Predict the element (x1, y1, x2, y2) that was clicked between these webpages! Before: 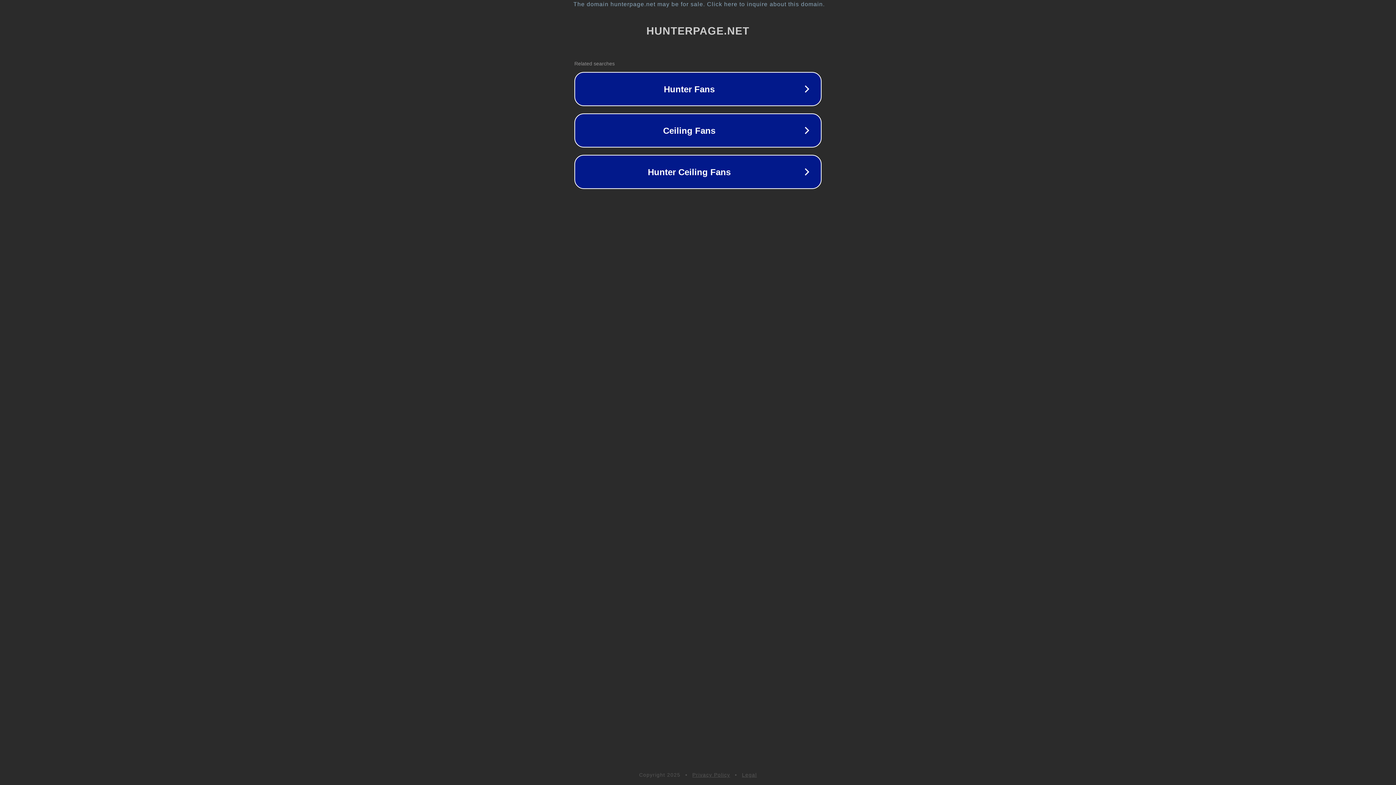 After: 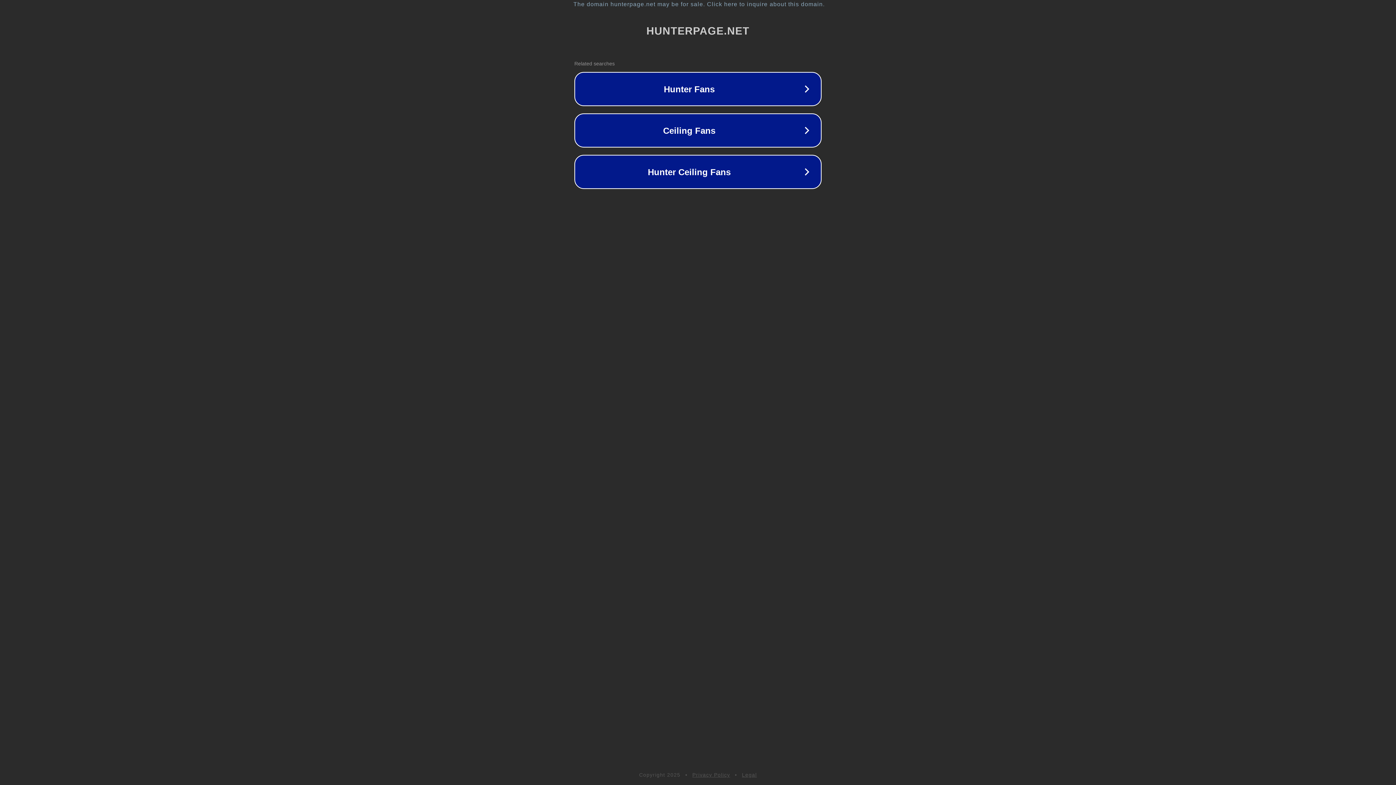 Action: bbox: (742, 772, 757, 778) label: Legal